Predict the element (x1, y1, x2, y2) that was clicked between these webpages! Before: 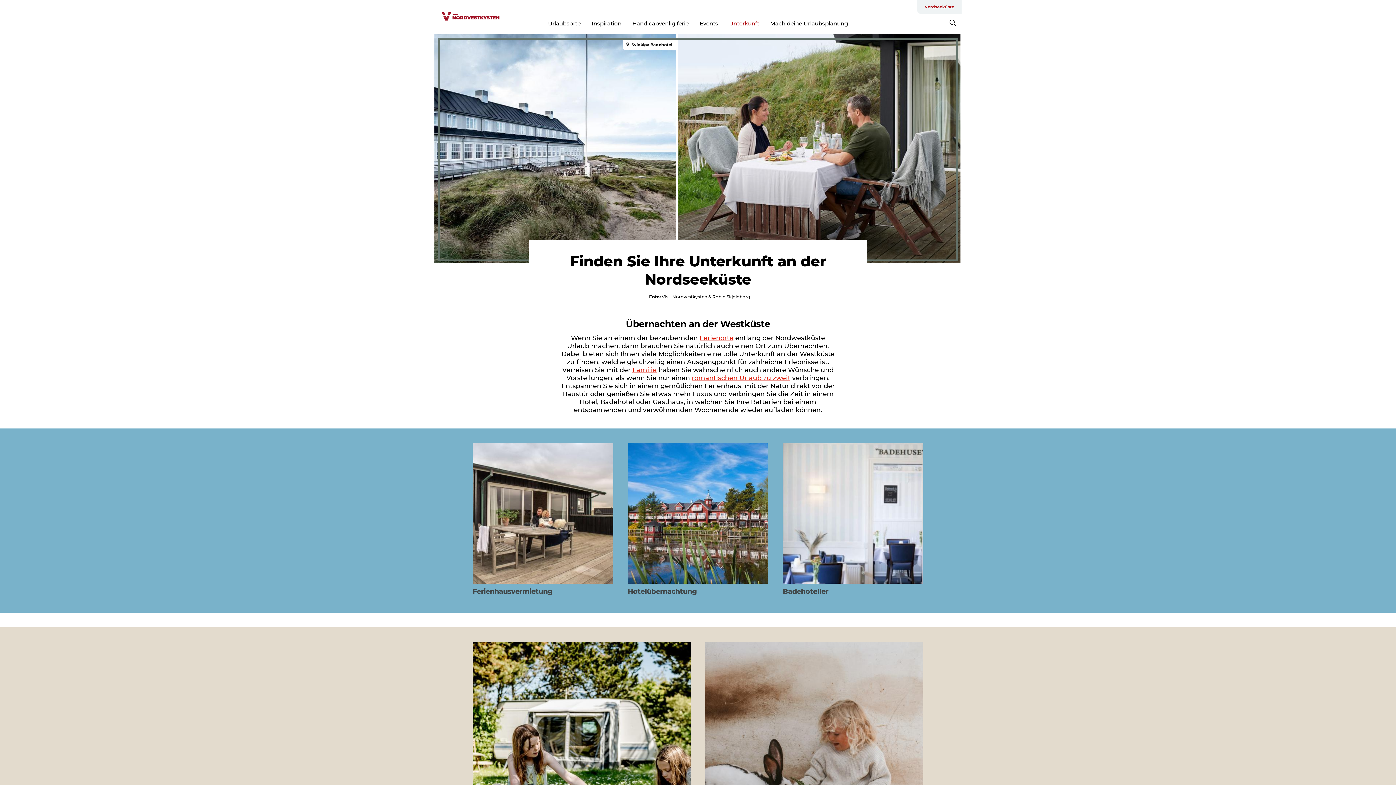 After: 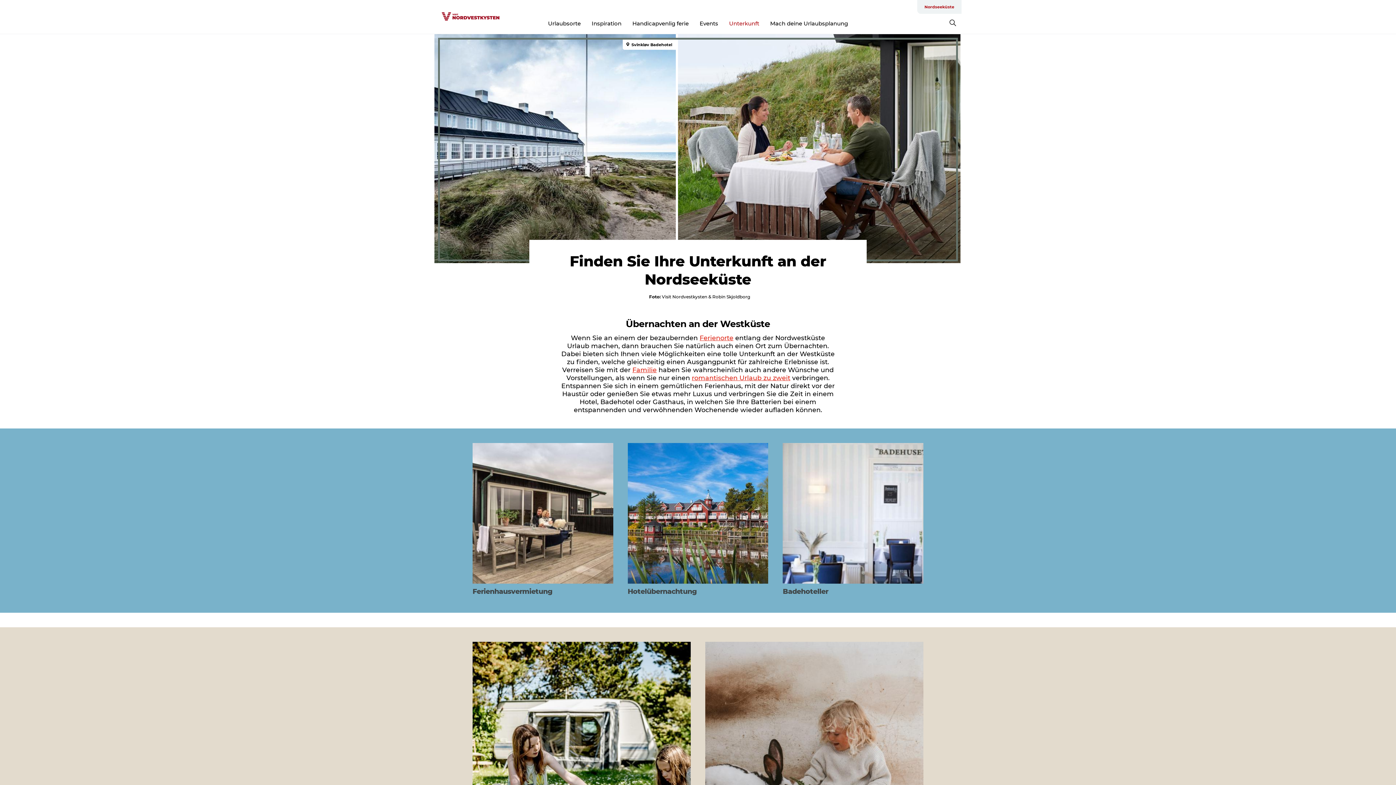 Action: bbox: (729, 19, 759, 26) label: Unterkunft